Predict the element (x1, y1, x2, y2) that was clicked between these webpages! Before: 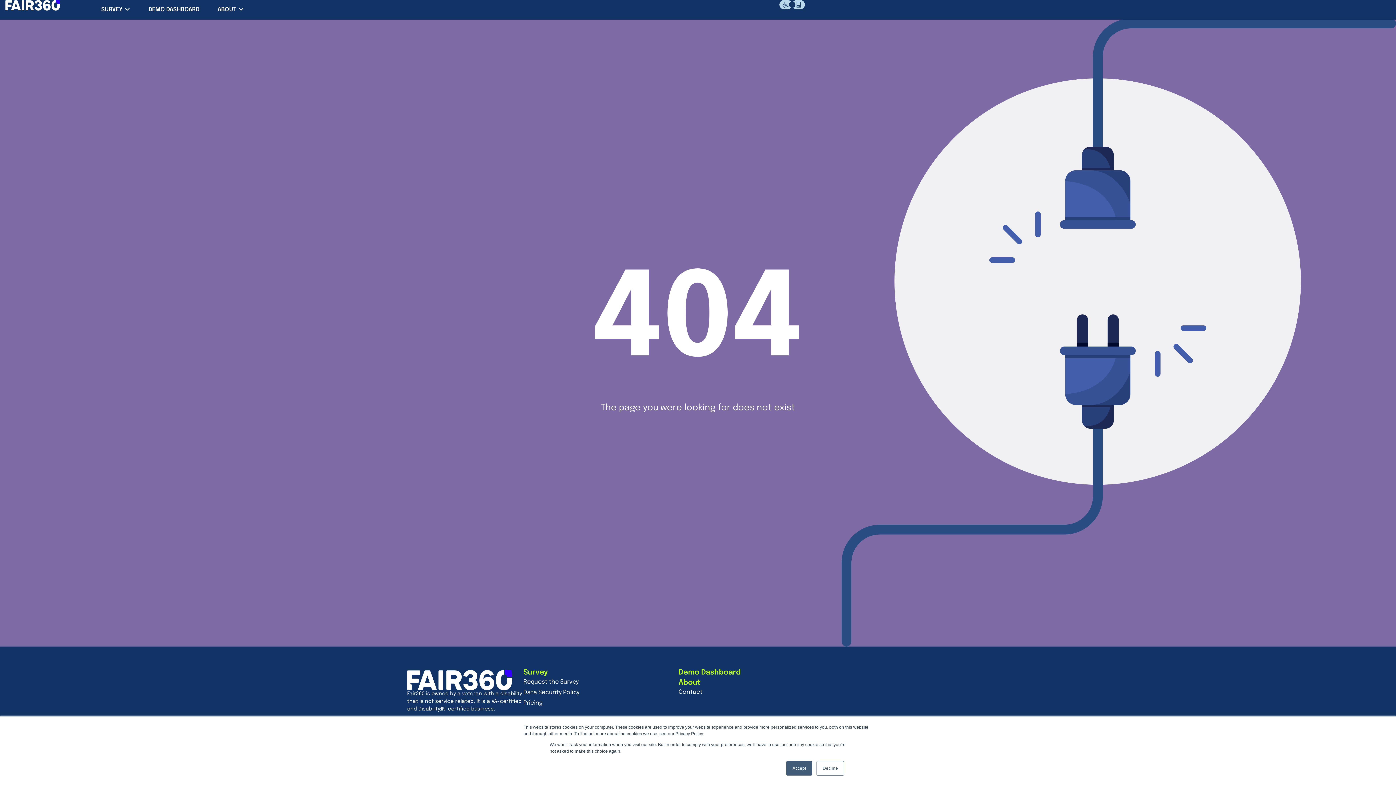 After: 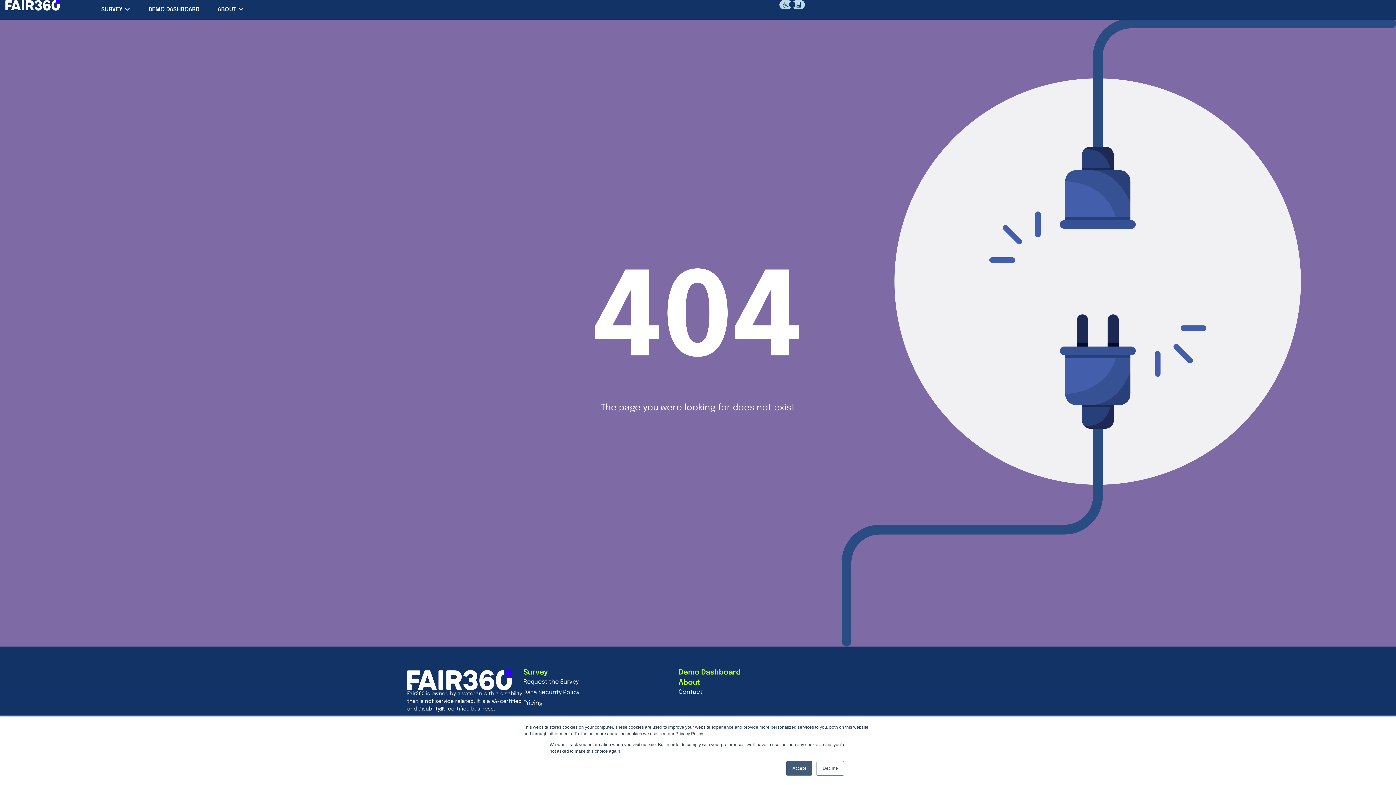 Action: bbox: (779, 0, 805, 9)